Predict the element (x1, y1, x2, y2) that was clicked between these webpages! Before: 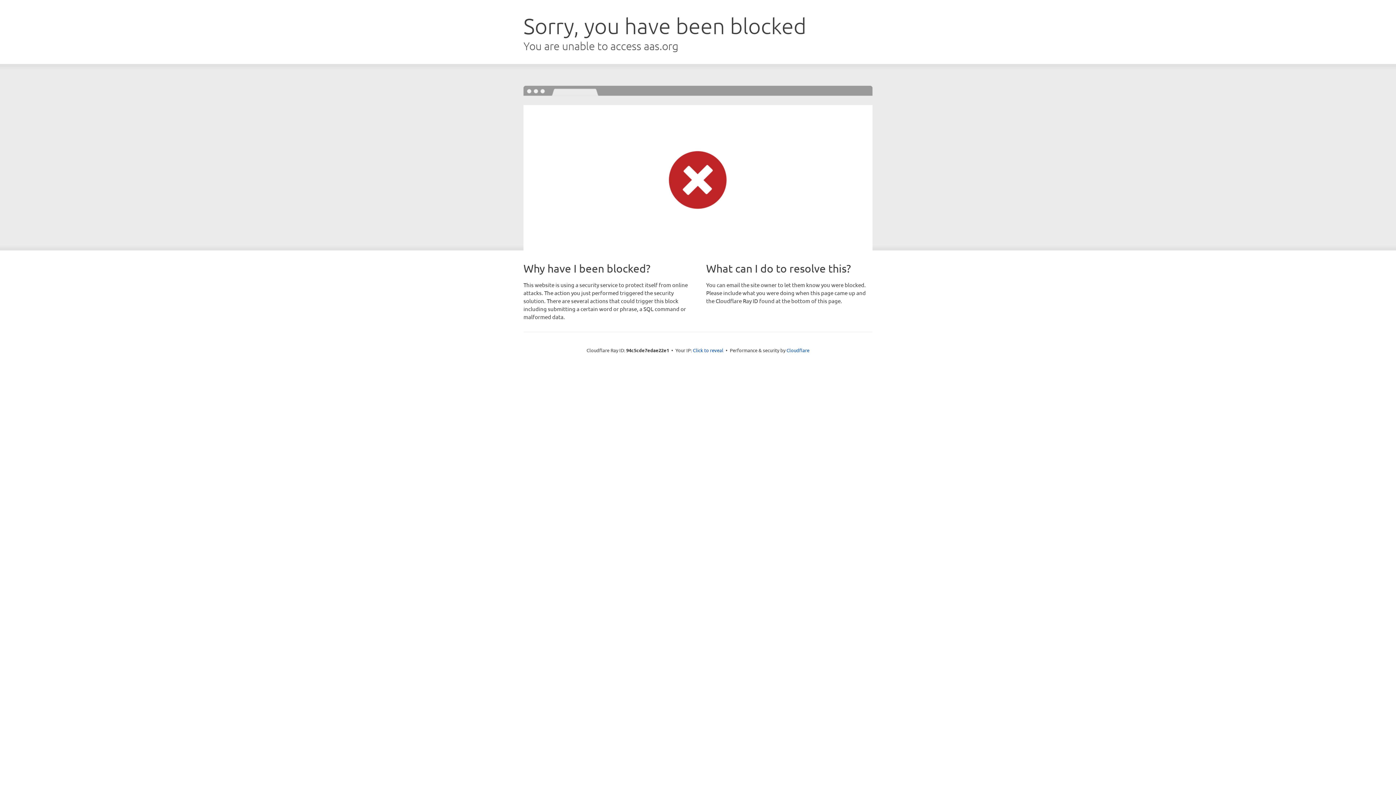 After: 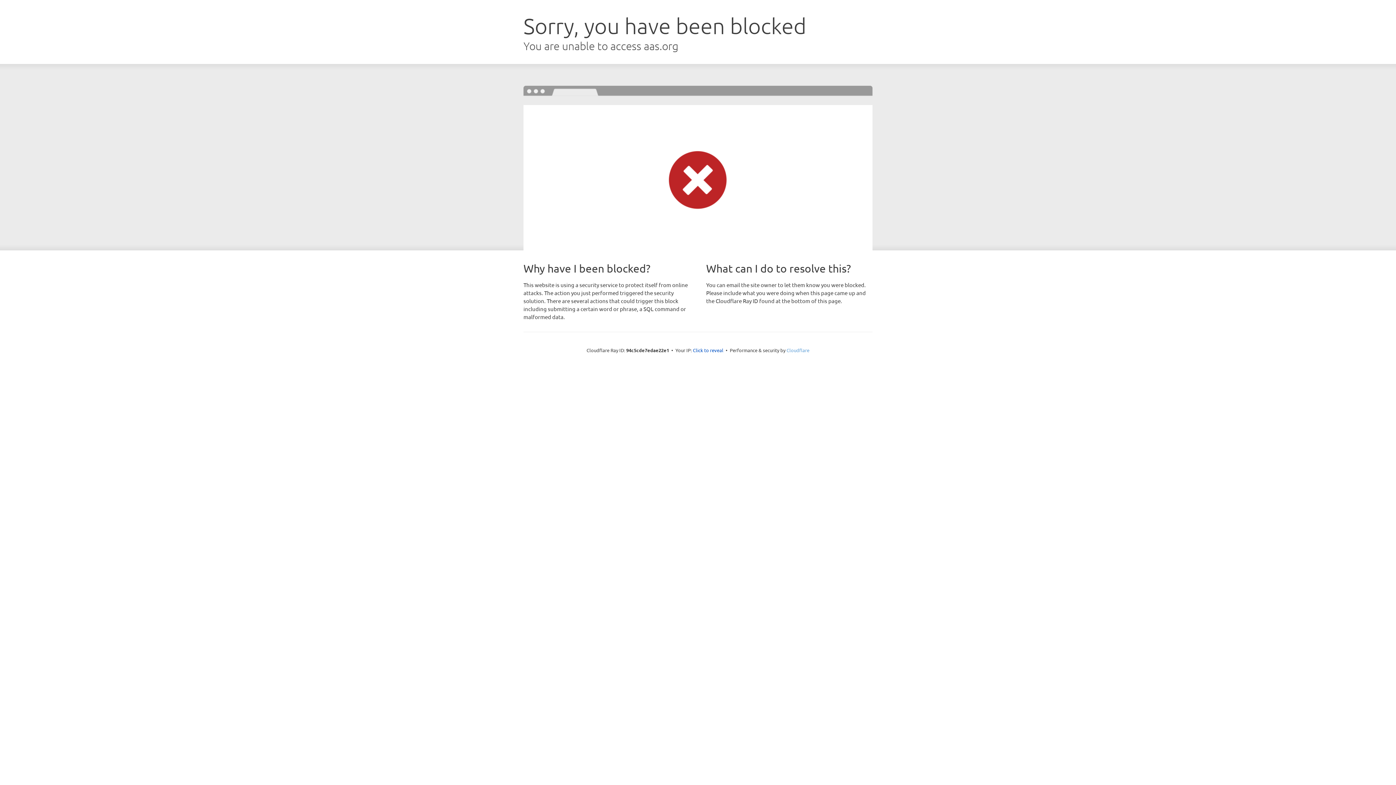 Action: bbox: (786, 347, 809, 353) label: Cloudflare